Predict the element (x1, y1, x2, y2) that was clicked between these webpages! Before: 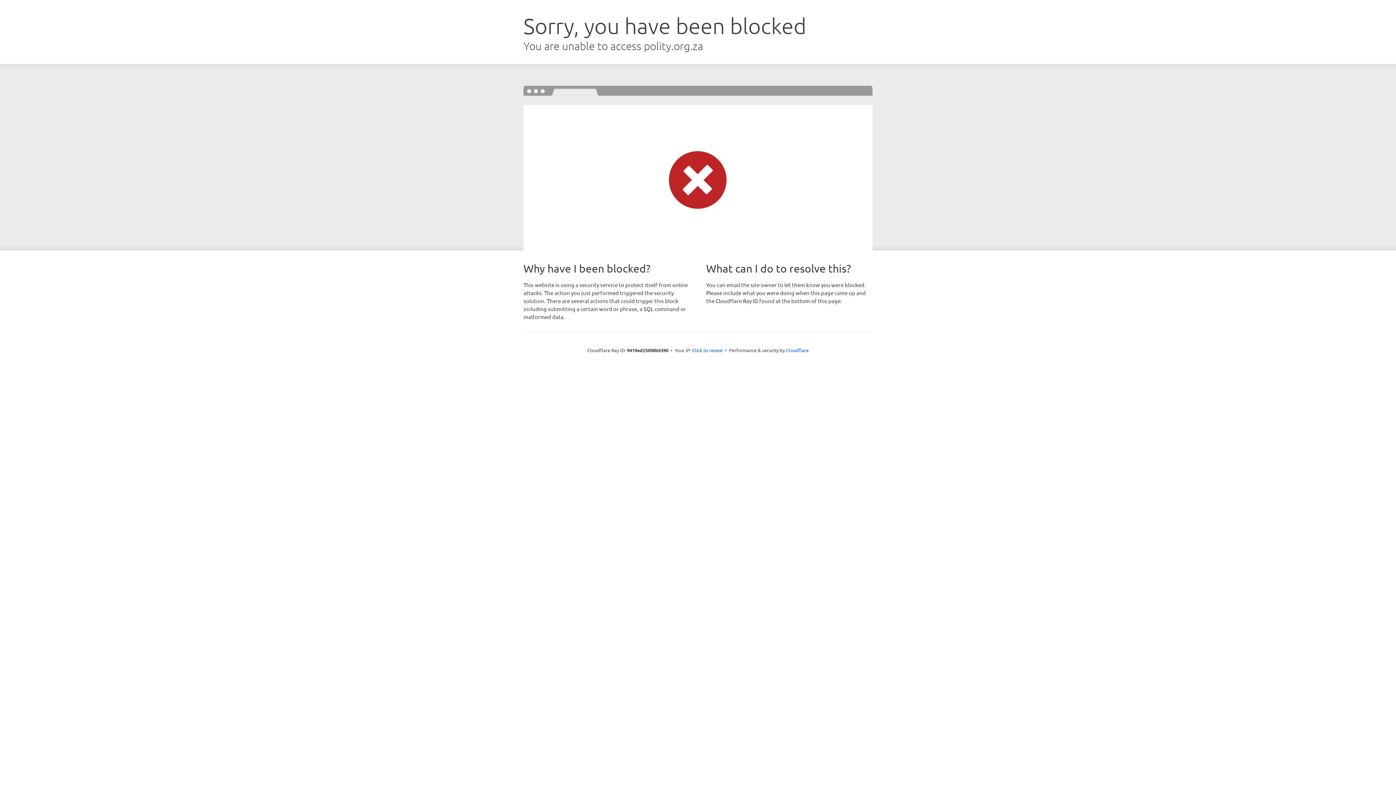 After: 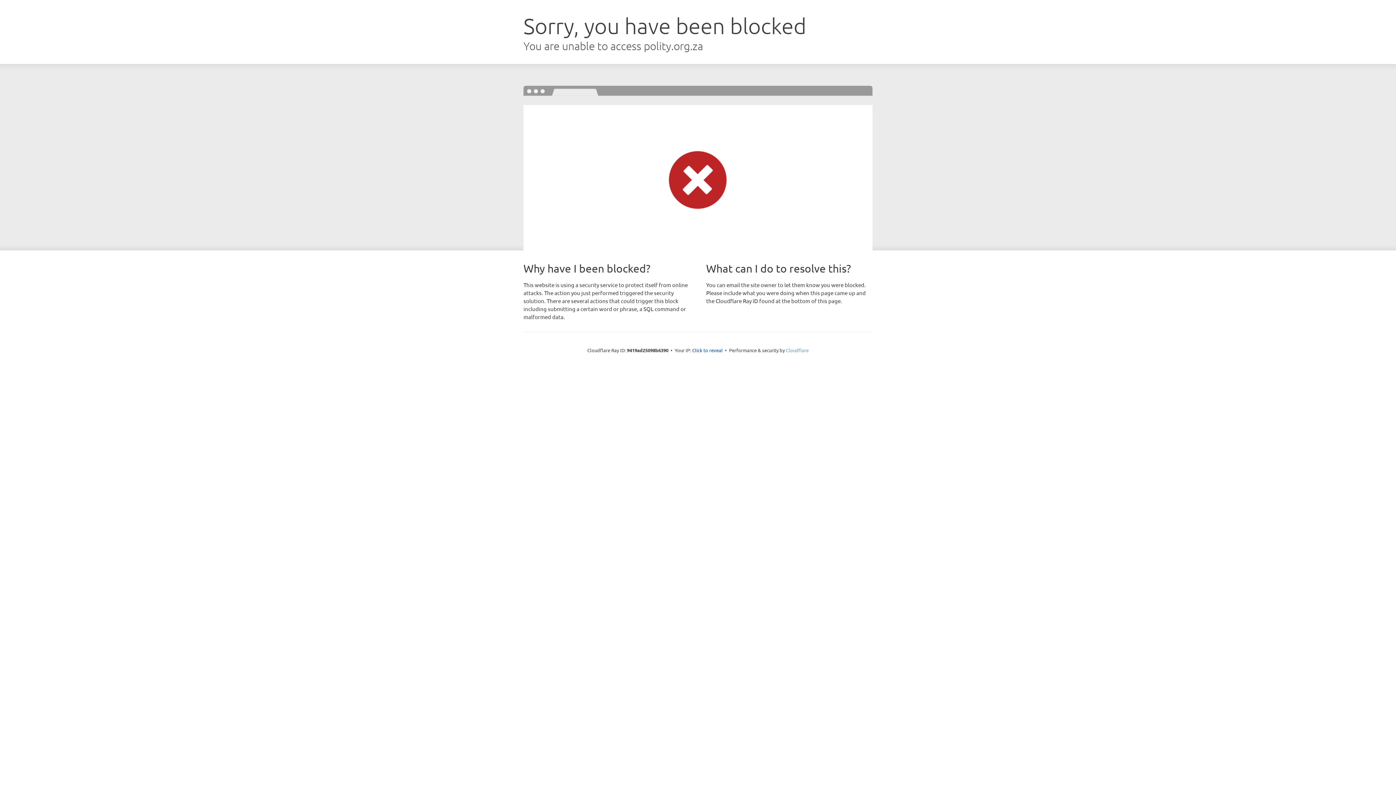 Action: bbox: (786, 347, 808, 353) label: Cloudflare